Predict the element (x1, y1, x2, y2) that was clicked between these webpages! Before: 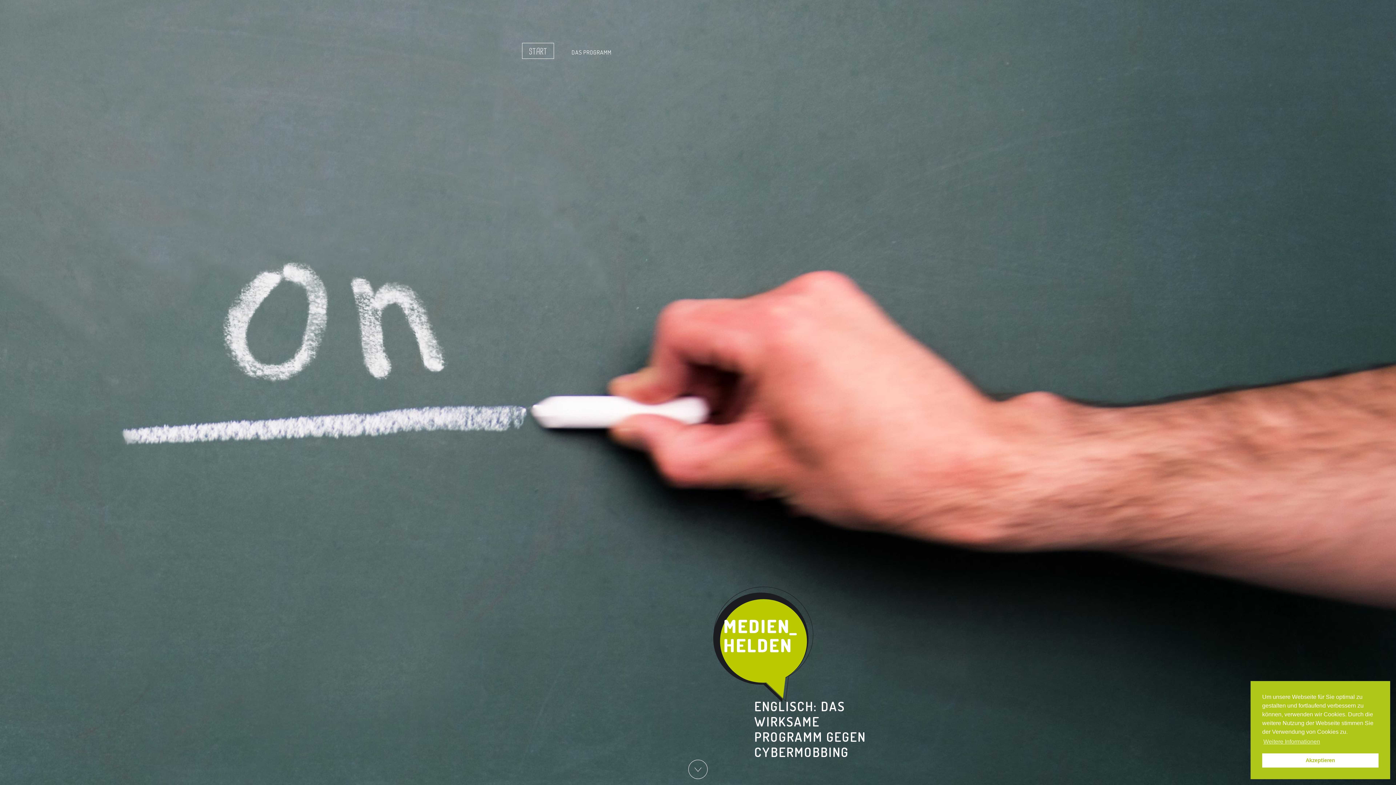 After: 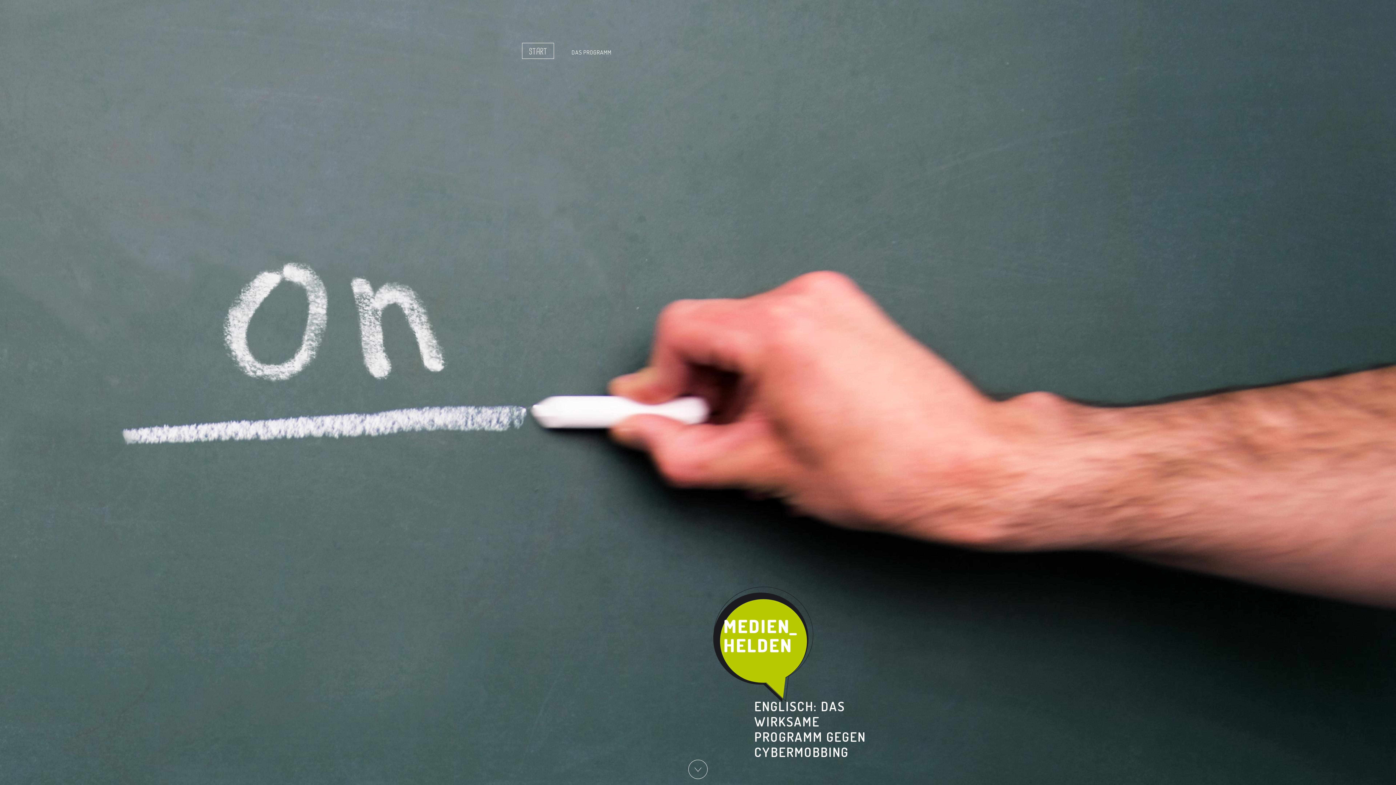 Action: bbox: (1262, 753, 1378, 768) label: dismiss cookie message